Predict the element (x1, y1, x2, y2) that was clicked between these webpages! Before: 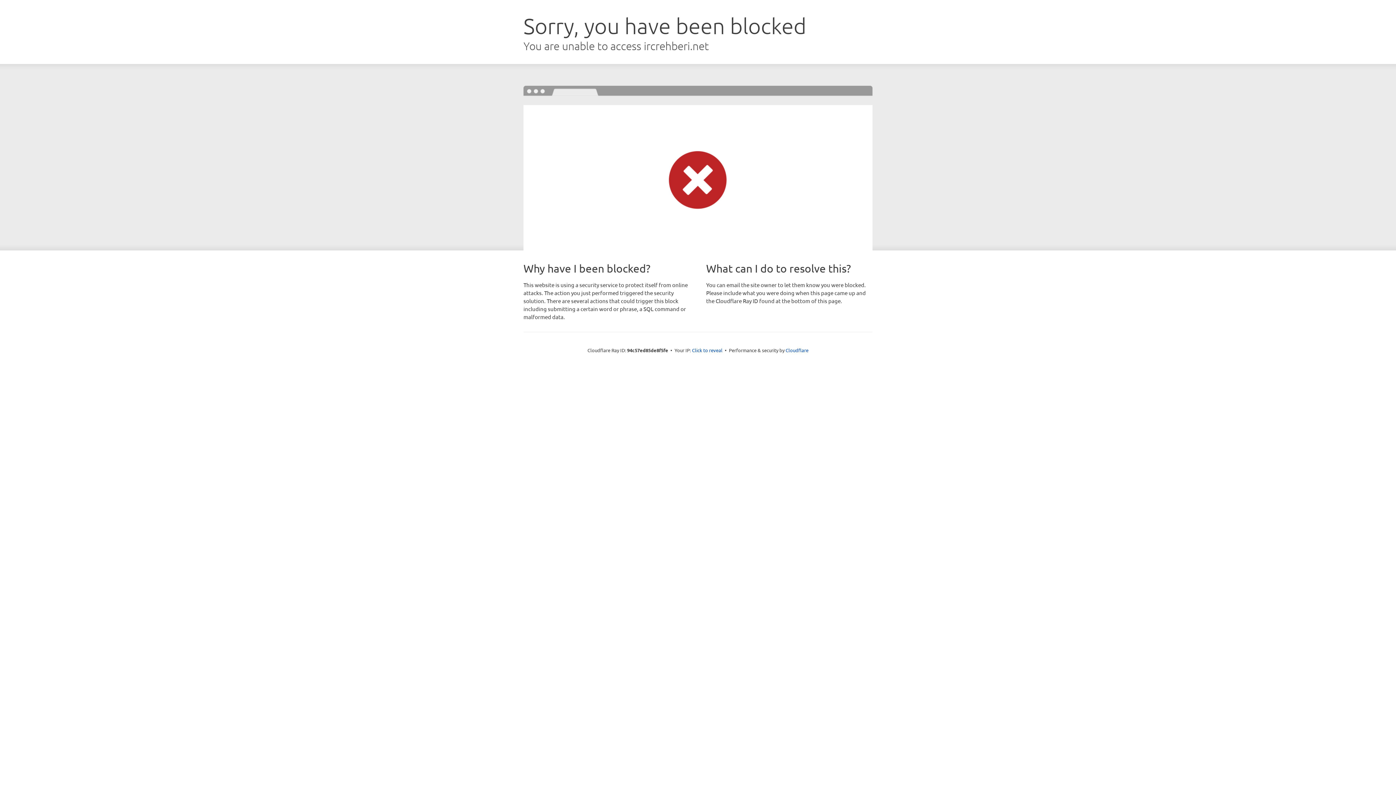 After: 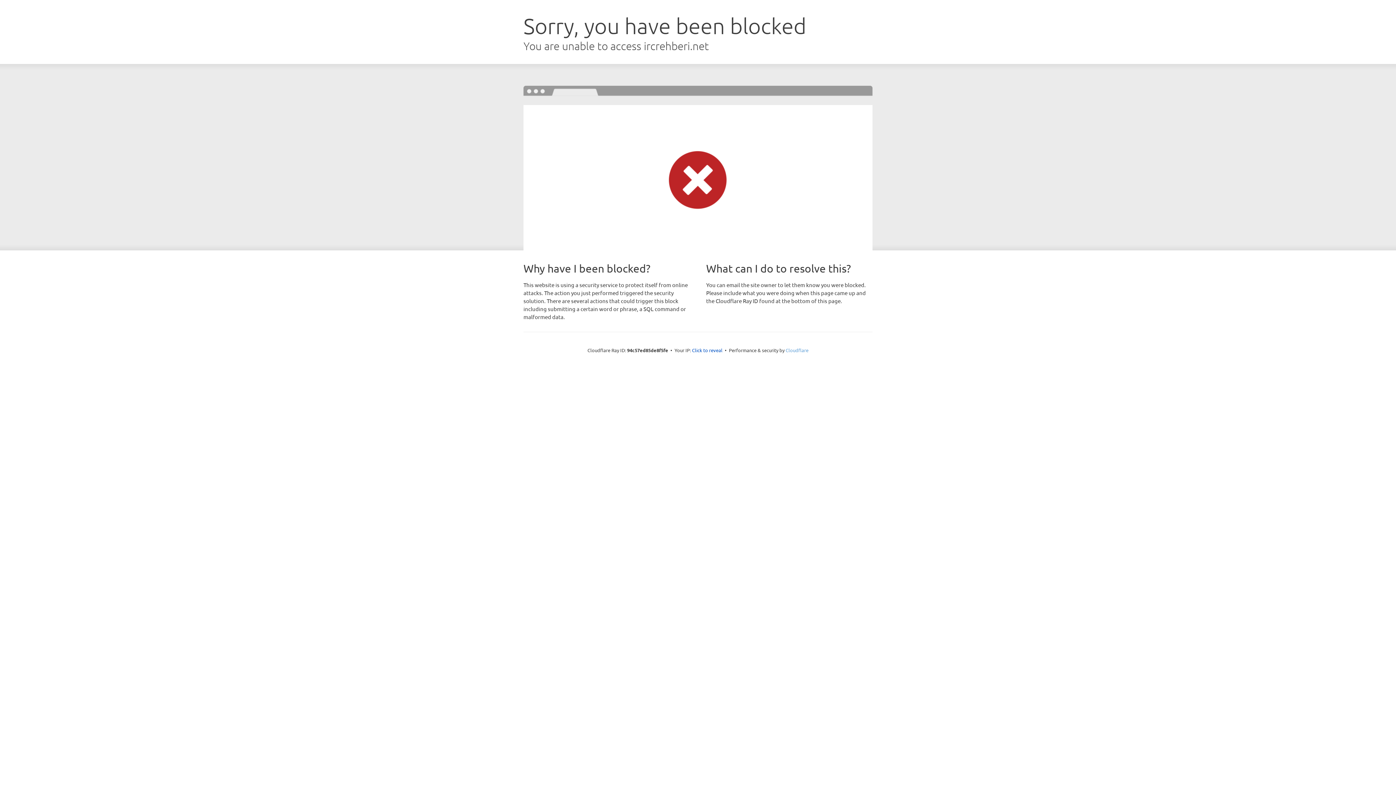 Action: bbox: (785, 347, 808, 353) label: Cloudflare